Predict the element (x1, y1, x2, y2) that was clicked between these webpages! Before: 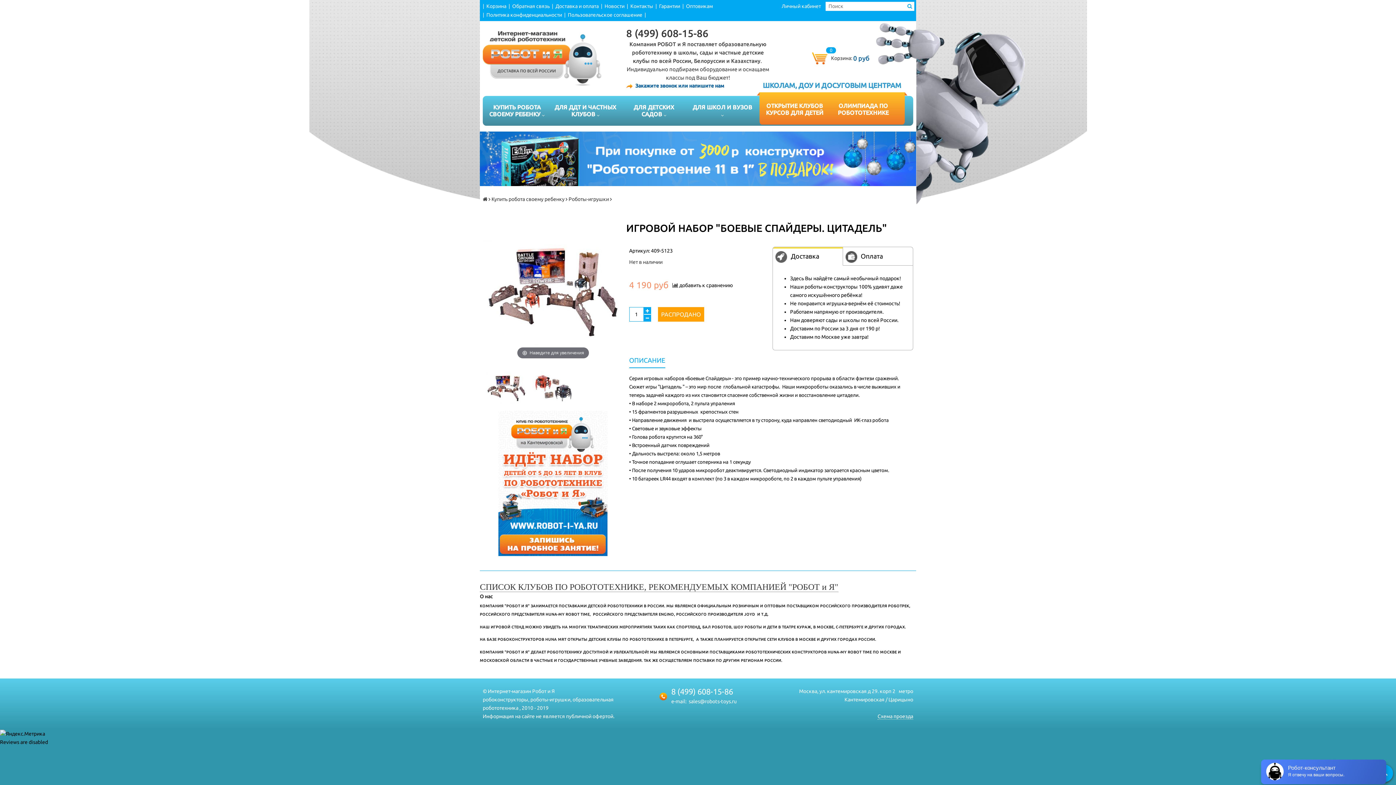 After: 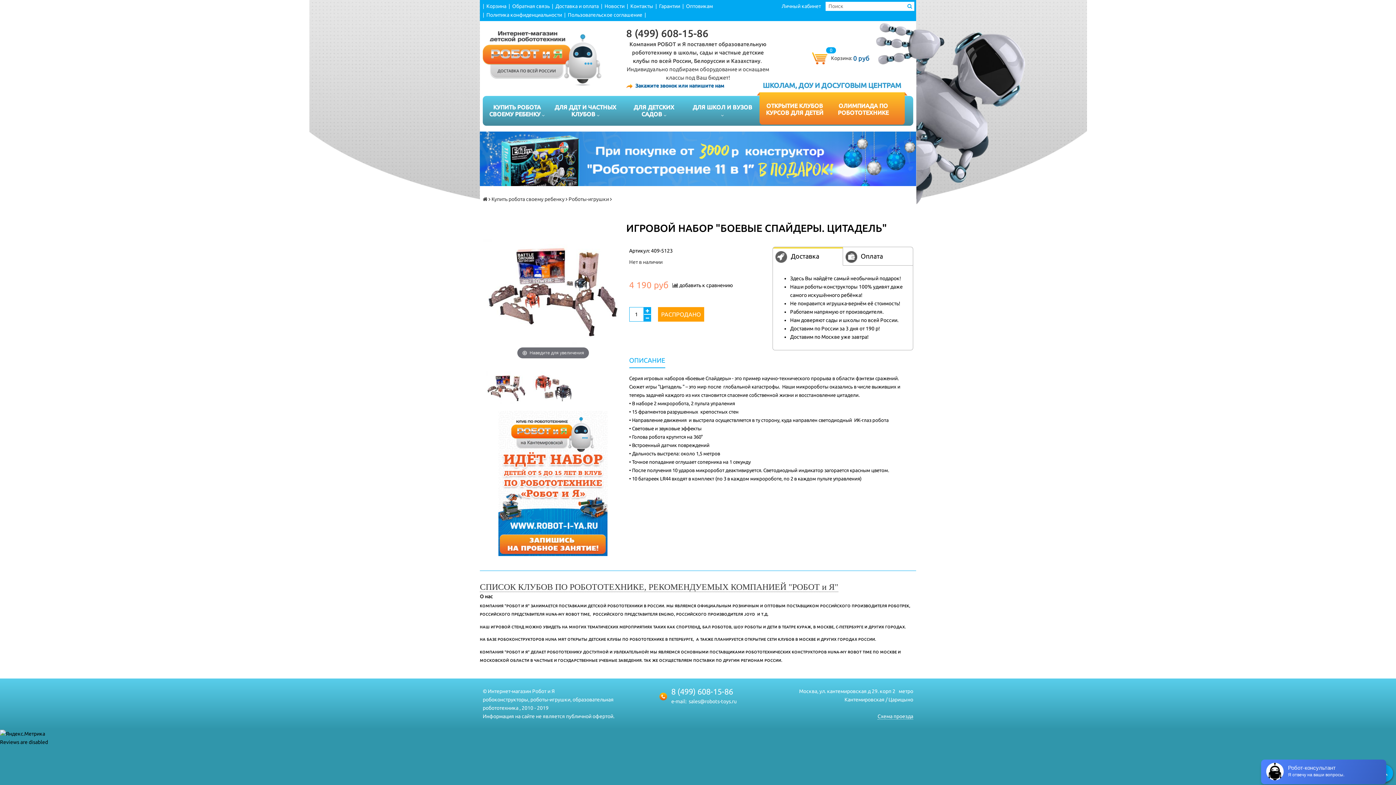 Action: bbox: (485, 367, 526, 408)